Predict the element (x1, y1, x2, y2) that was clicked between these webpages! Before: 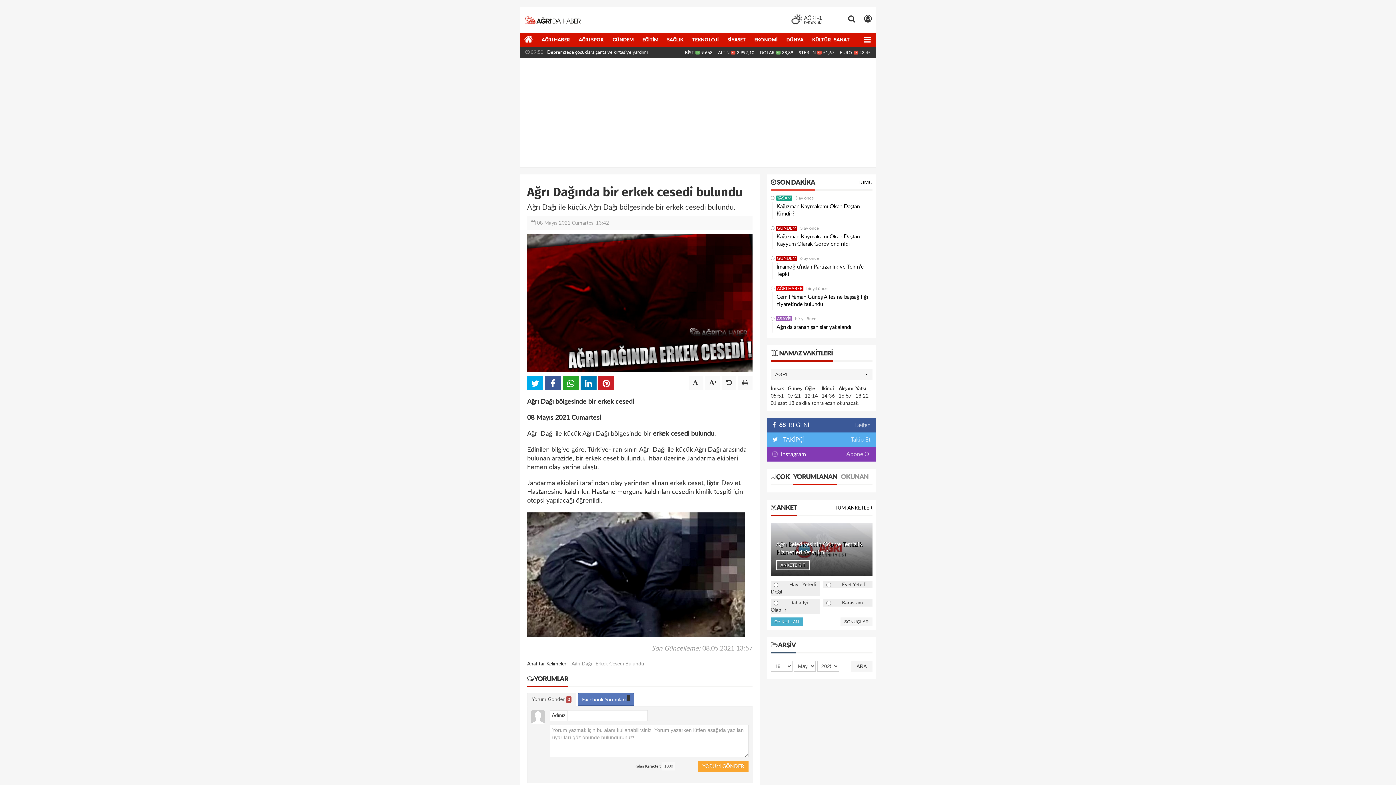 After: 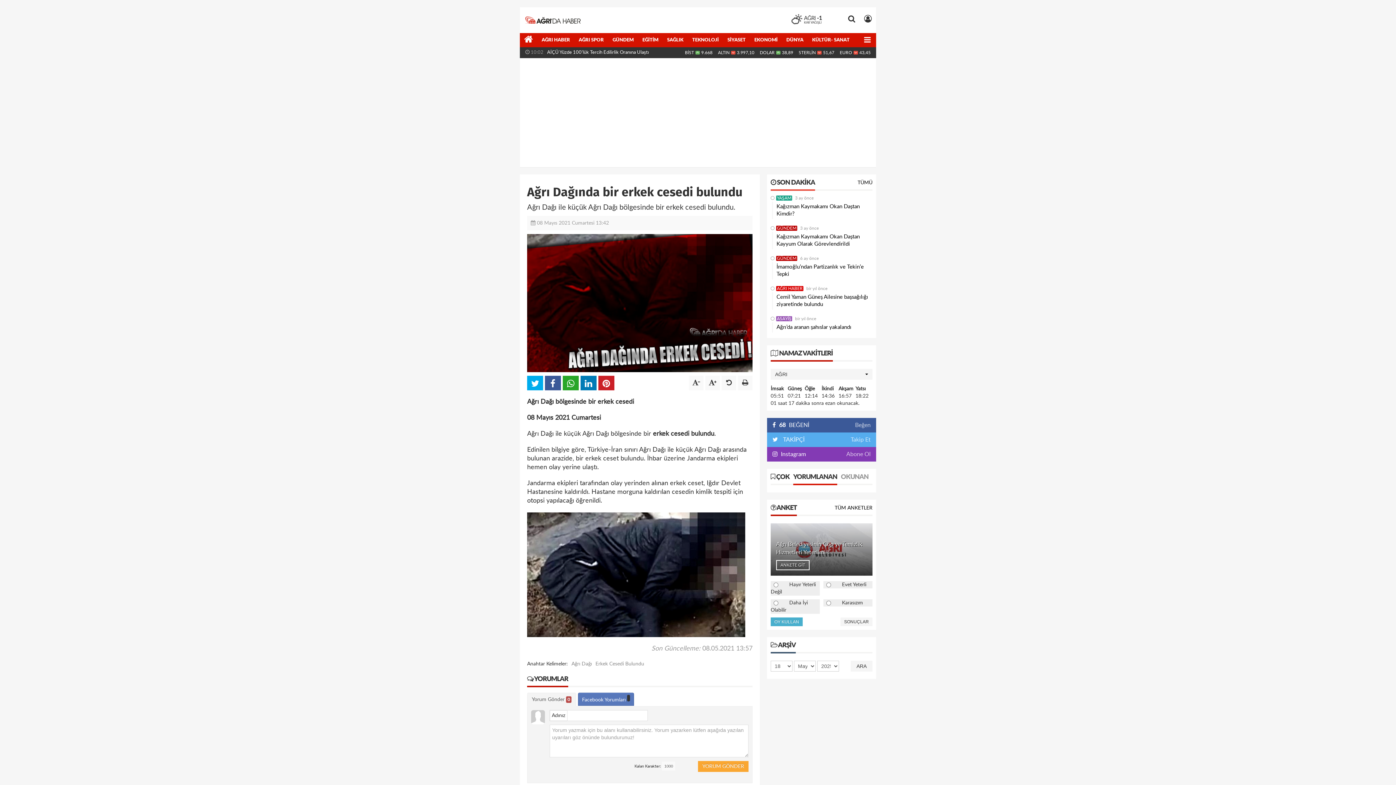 Action: bbox: (779, 451, 806, 457) label:  Instagram